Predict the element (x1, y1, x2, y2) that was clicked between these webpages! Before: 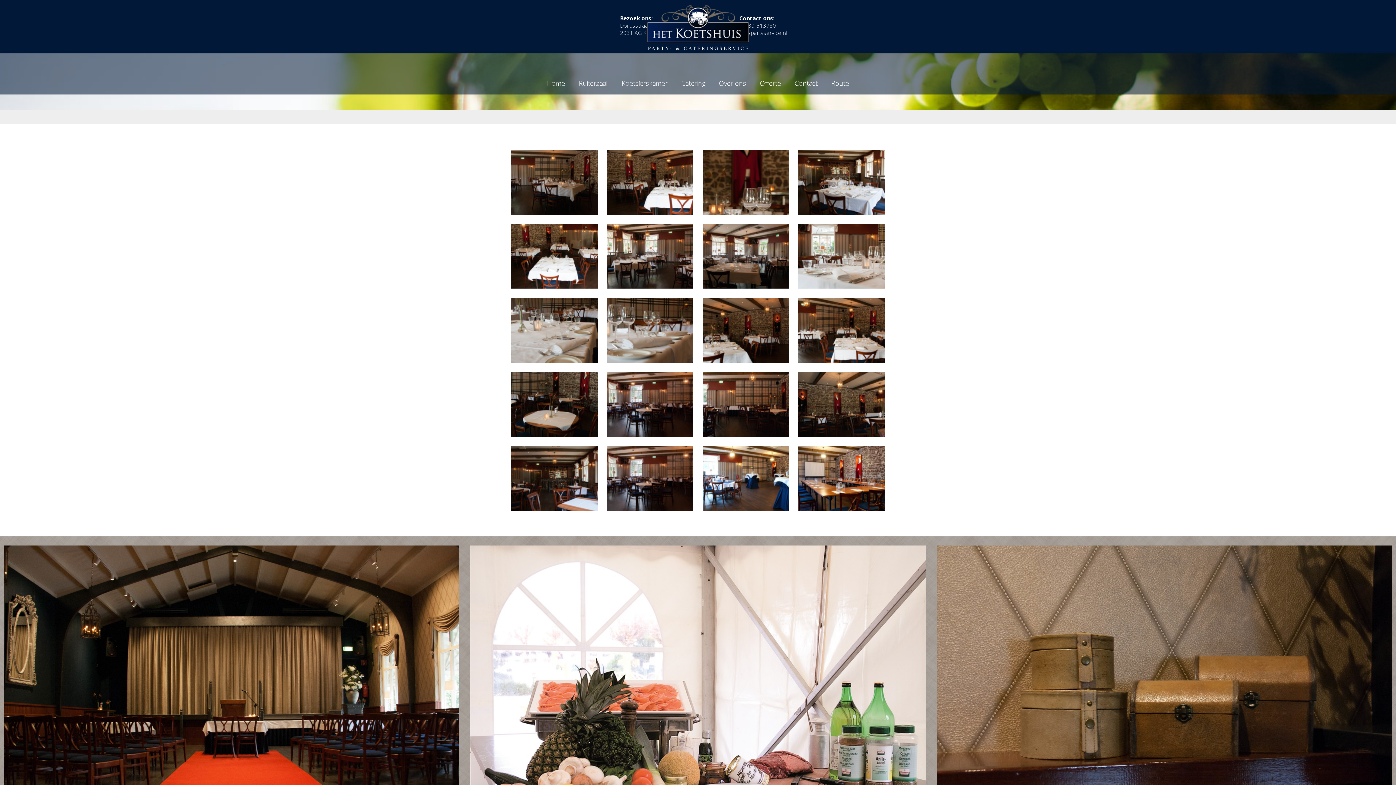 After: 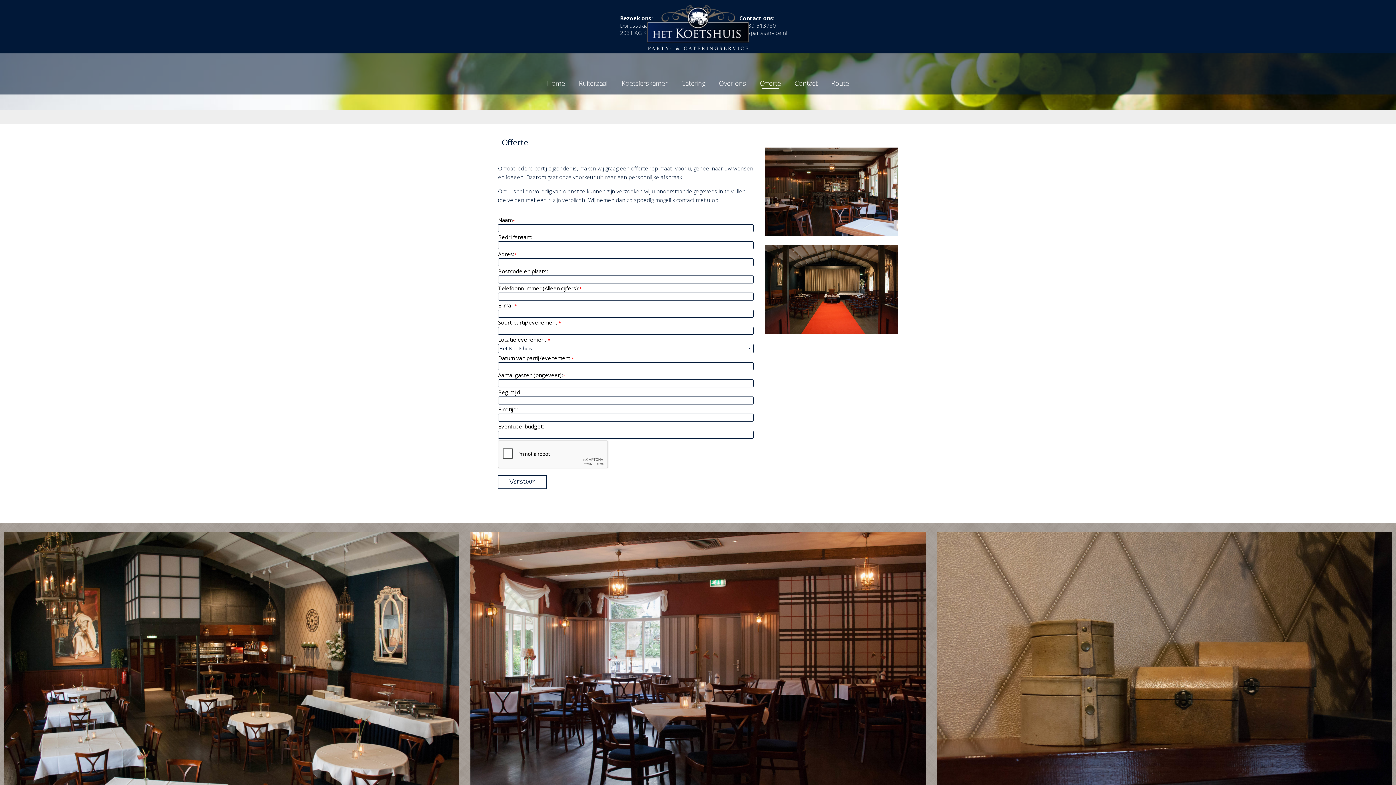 Action: bbox: (753, 72, 788, 93) label: Offerte